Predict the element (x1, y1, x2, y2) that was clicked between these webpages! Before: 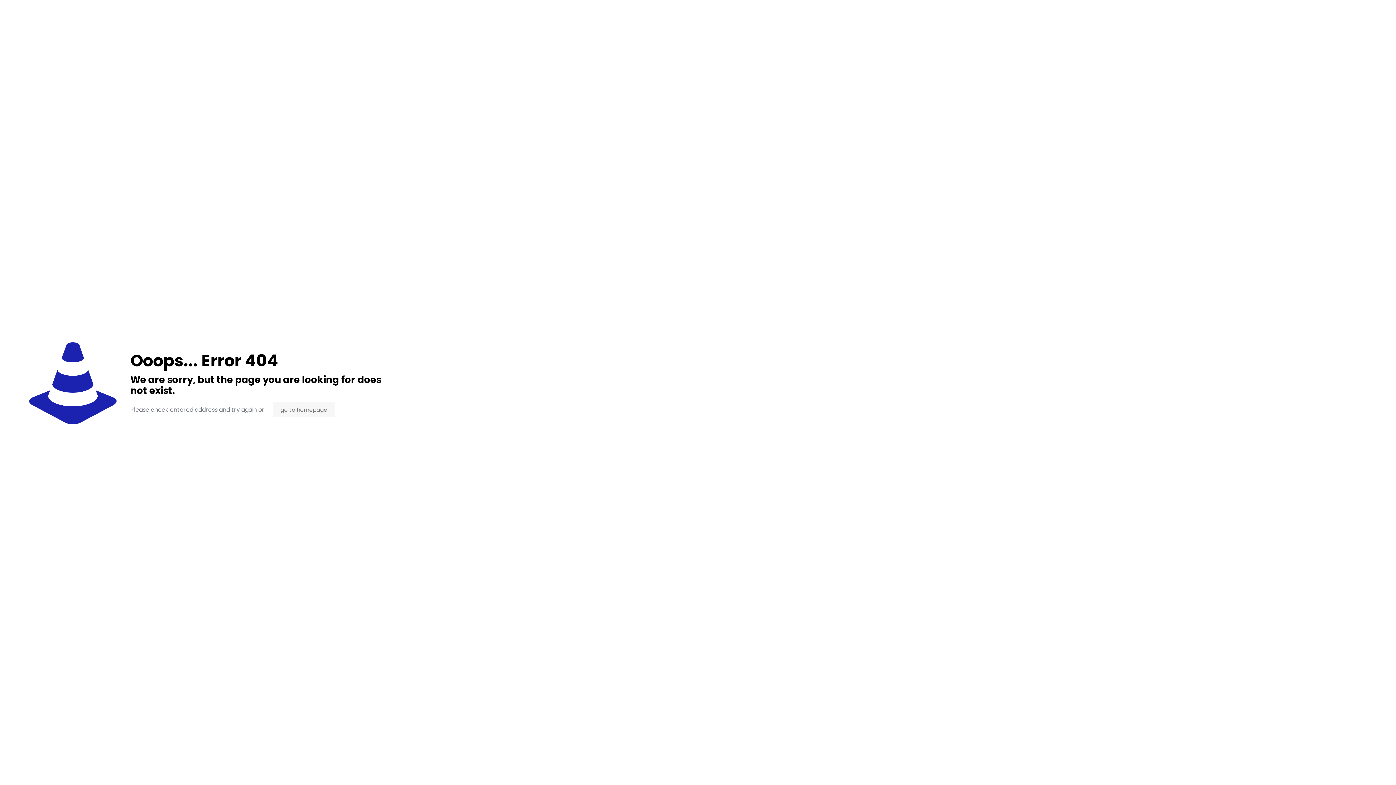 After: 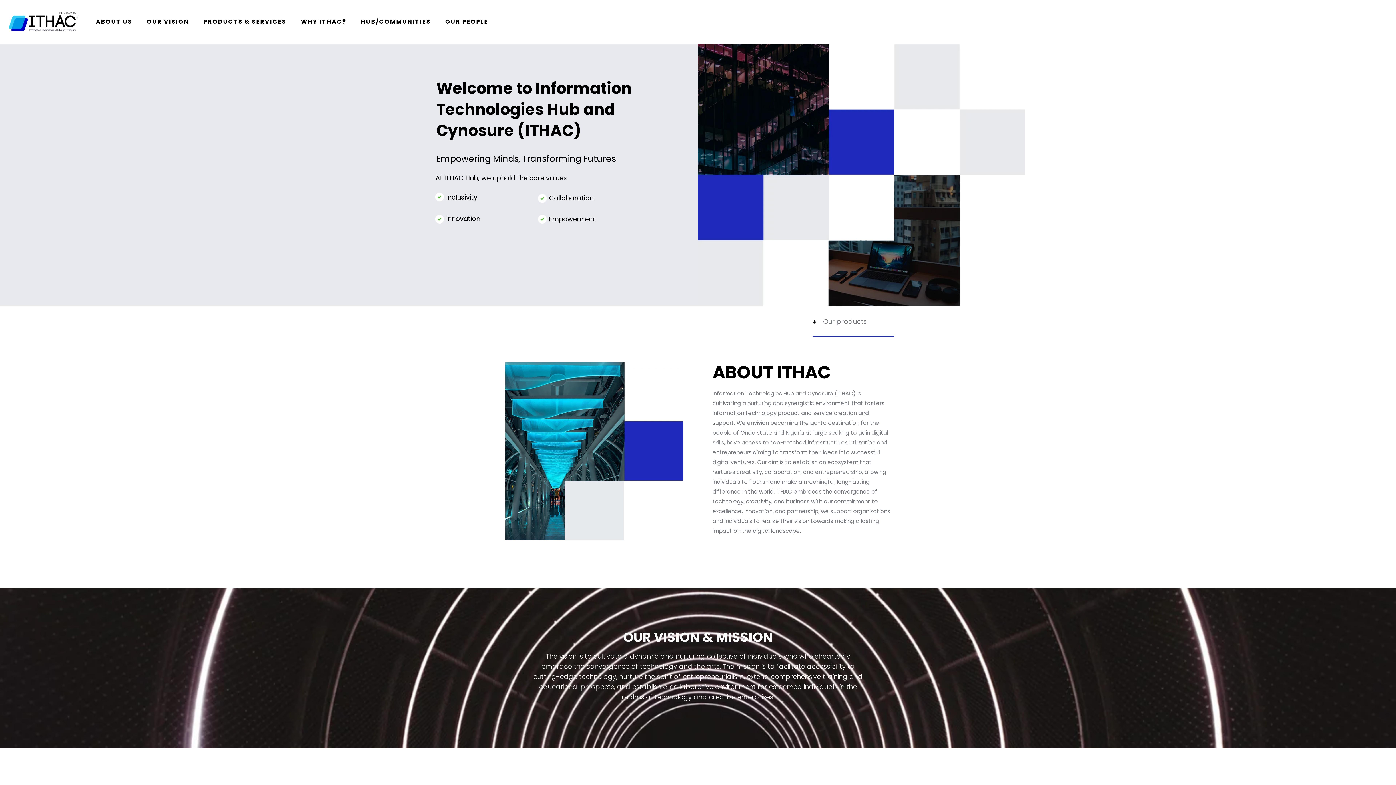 Action: bbox: (273, 402, 334, 417) label: go to homepage